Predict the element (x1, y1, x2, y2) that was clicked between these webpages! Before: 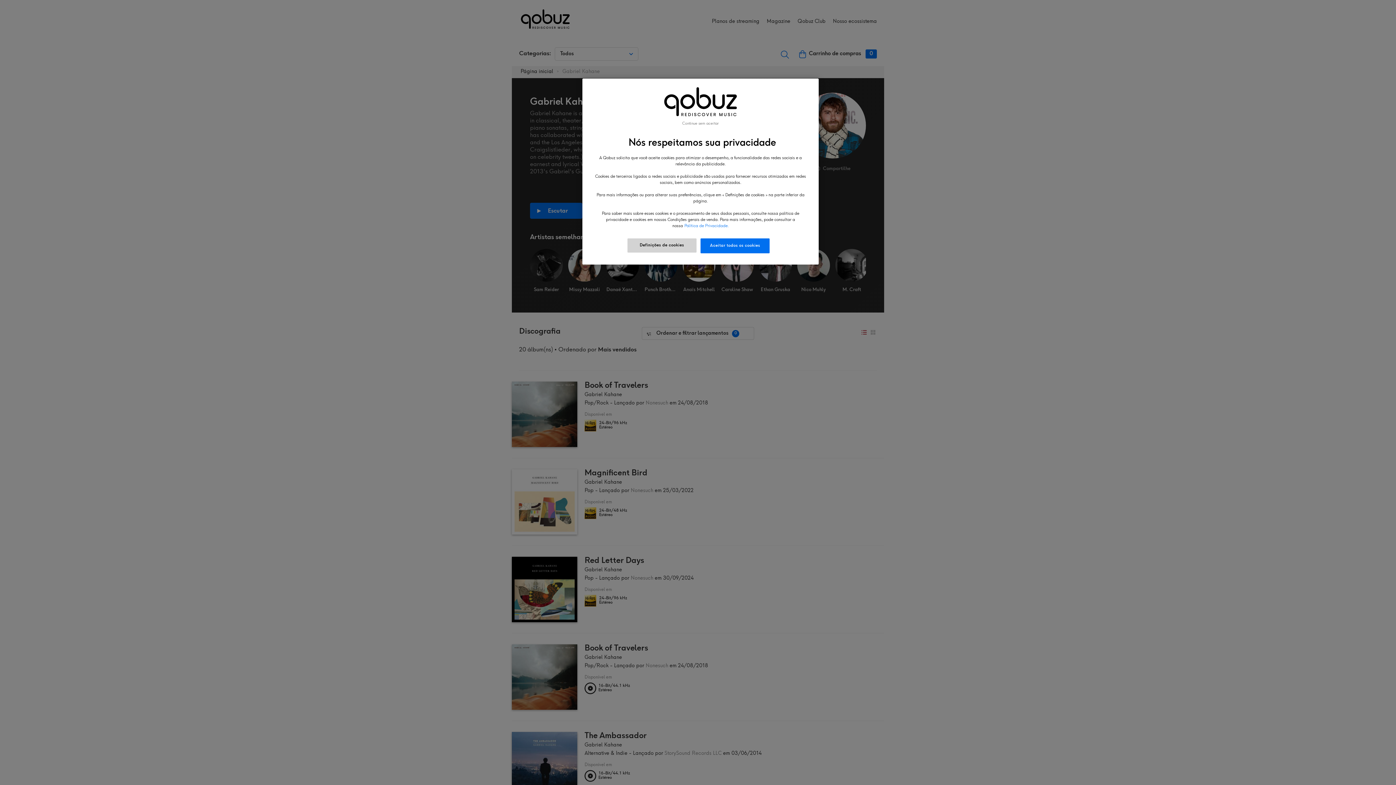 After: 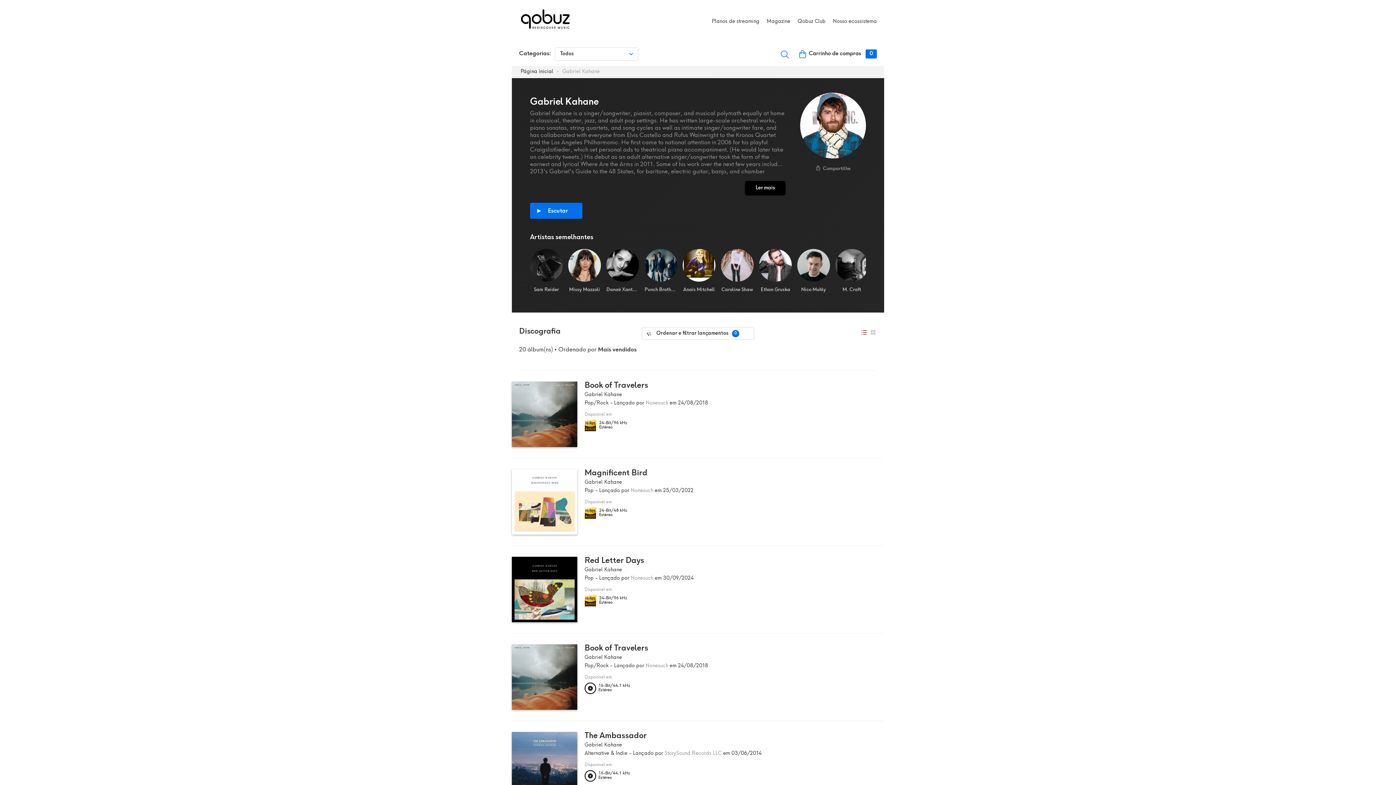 Action: label: Continue sem aceitar bbox: (682, 121, 719, 126)